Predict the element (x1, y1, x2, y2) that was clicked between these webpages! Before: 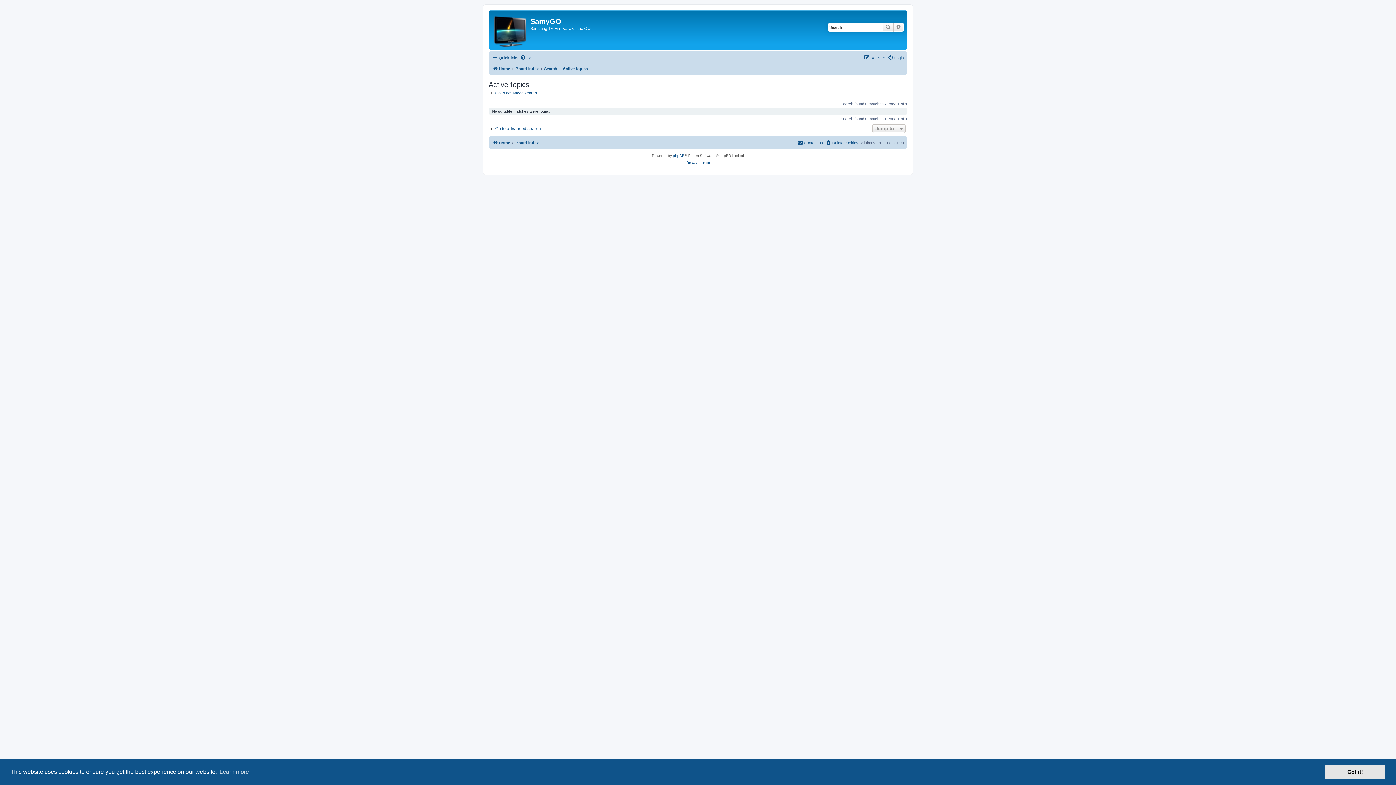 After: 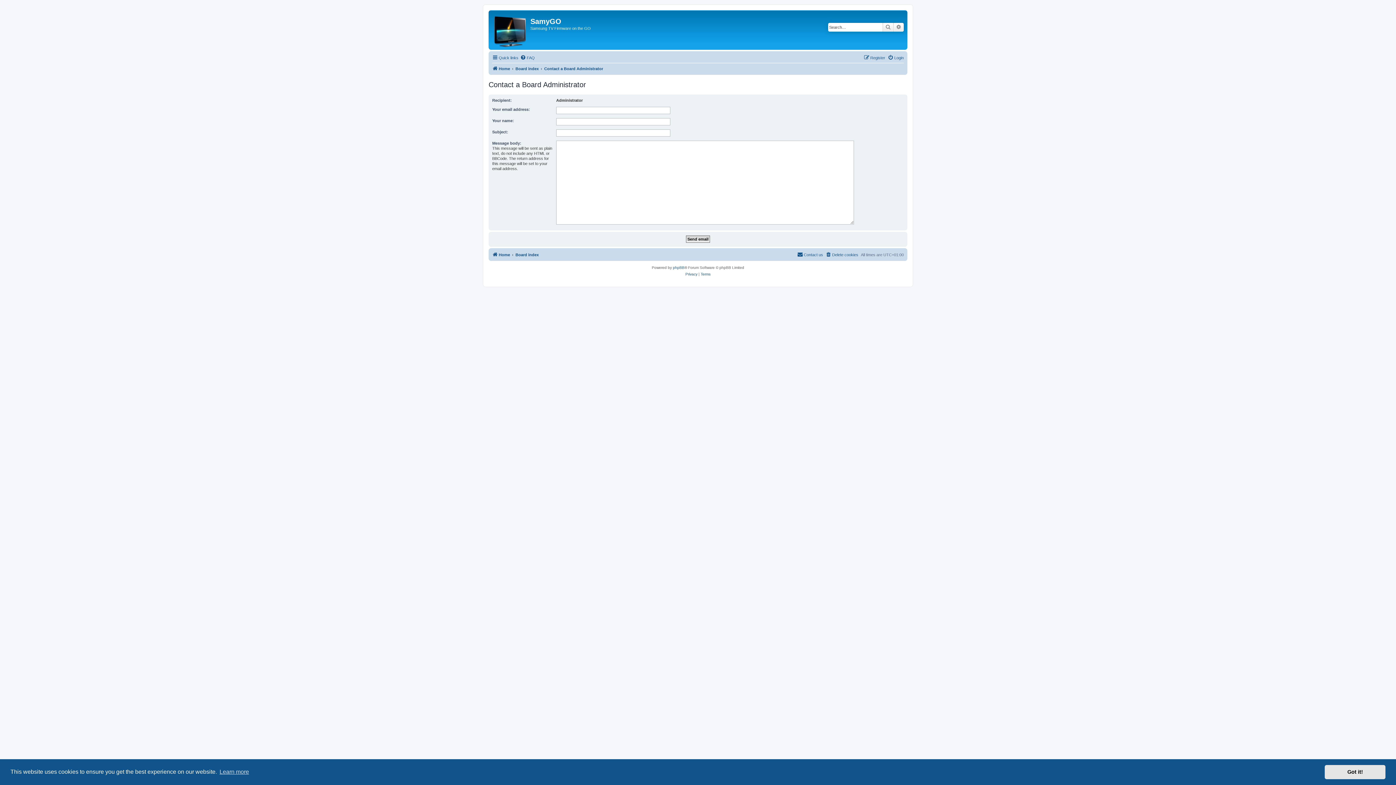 Action: label: Contact us bbox: (797, 138, 823, 147)